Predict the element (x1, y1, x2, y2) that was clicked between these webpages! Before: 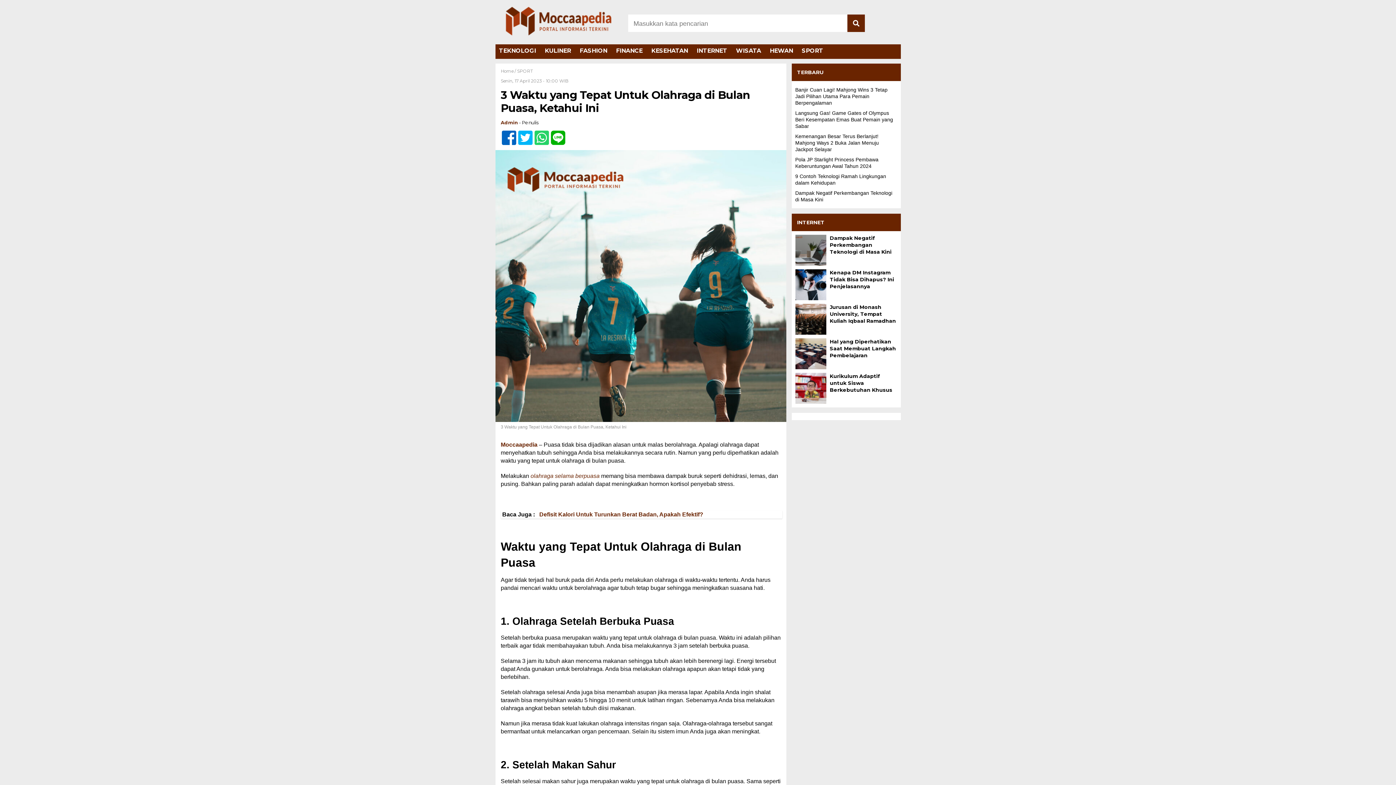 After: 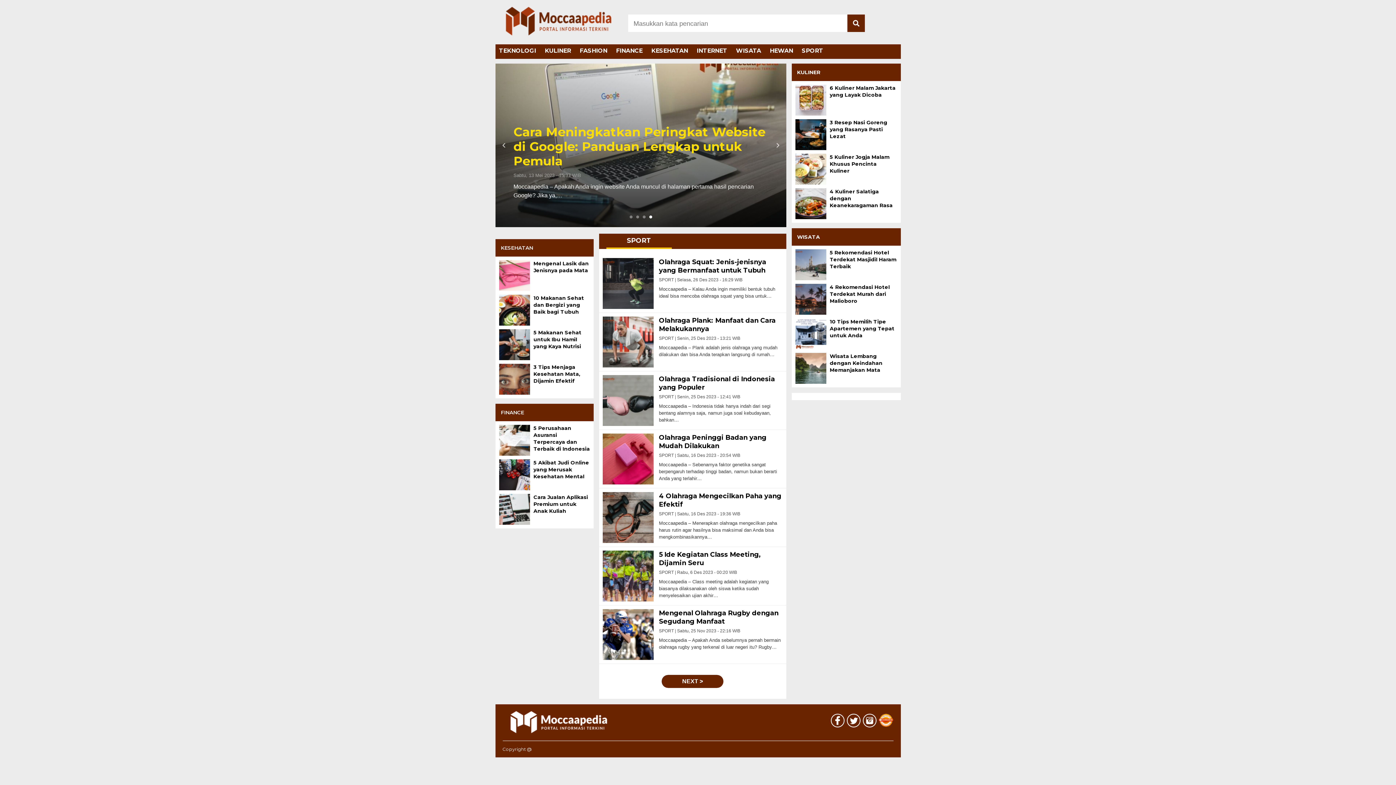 Action: bbox: (798, 44, 827, 58) label: SPORT